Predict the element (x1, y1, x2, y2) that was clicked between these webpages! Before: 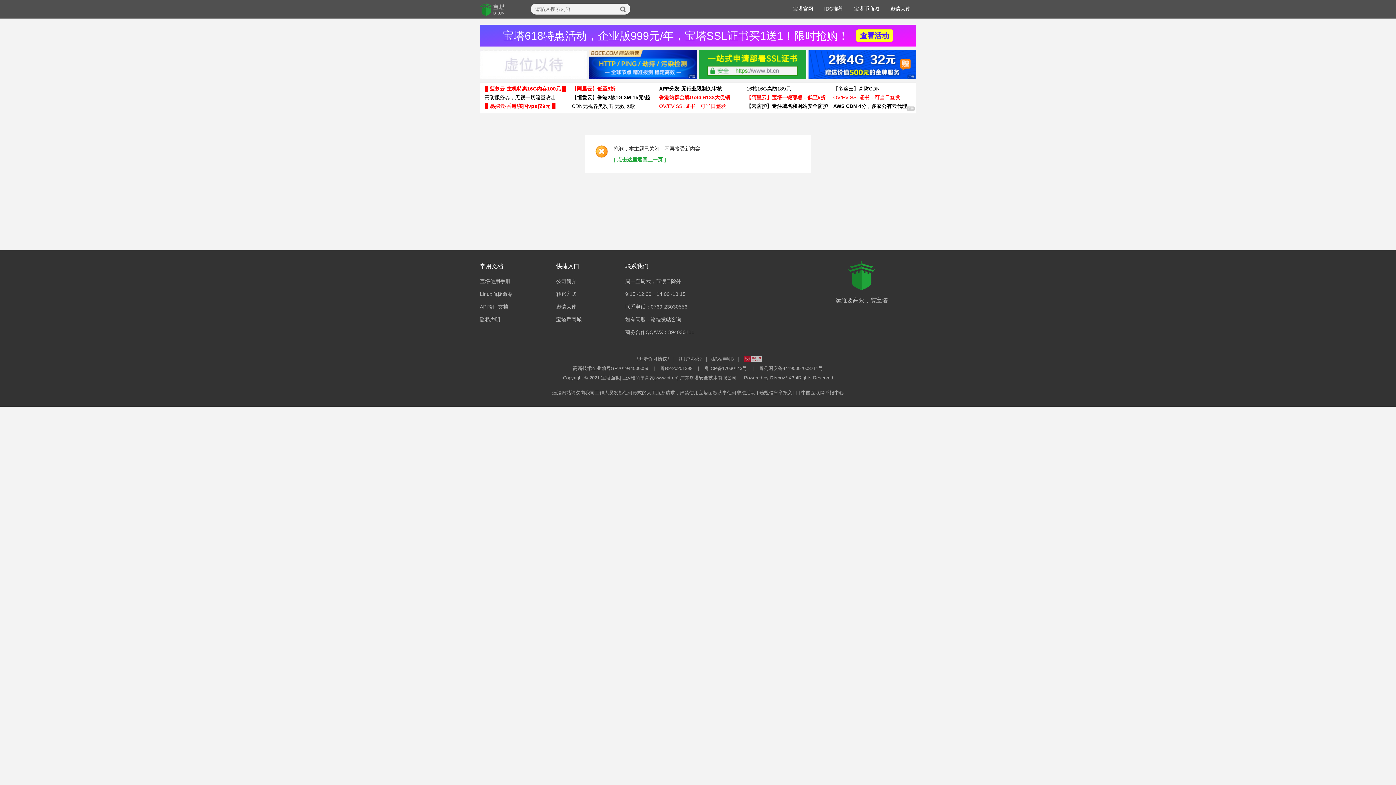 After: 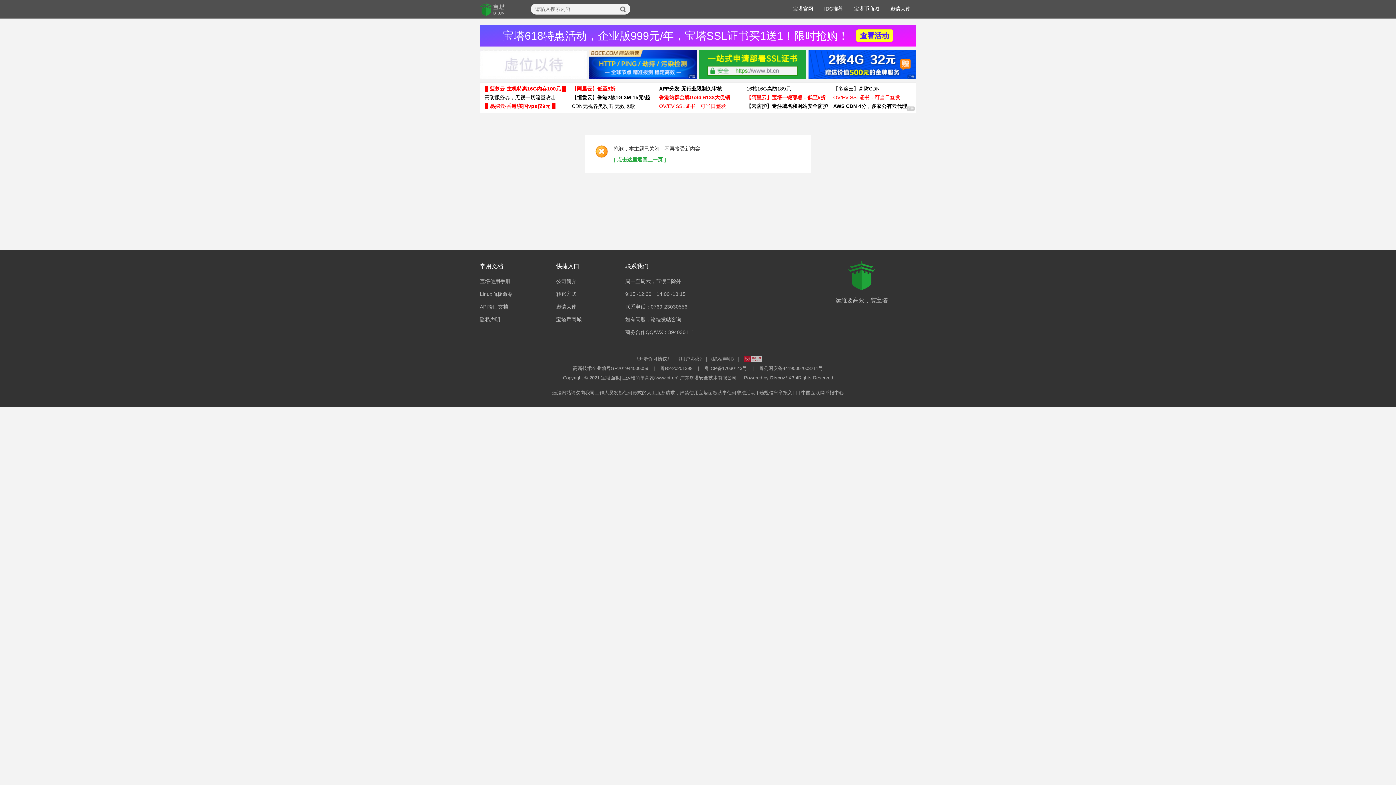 Action: bbox: (746, 103, 828, 109) label: 【云防护】专注域名和网站安全防护